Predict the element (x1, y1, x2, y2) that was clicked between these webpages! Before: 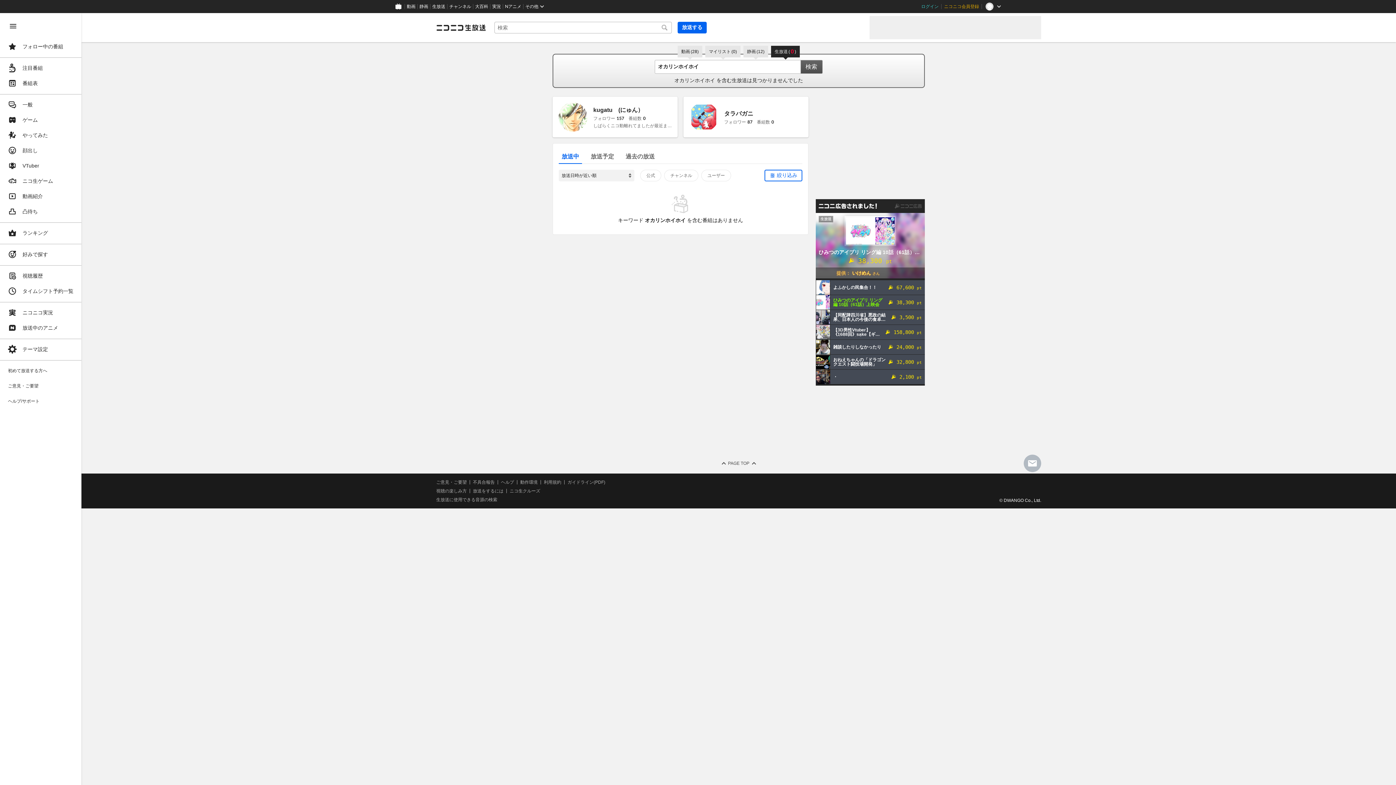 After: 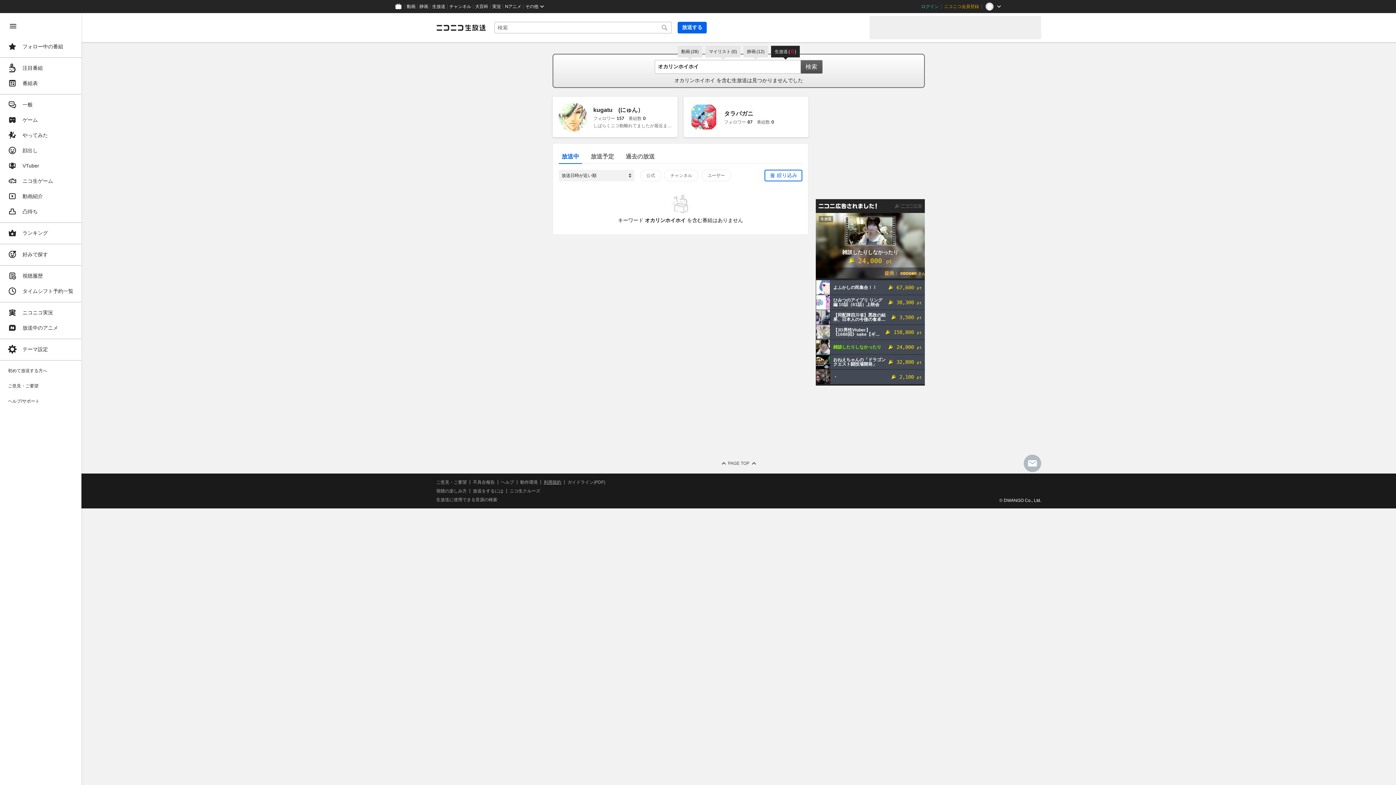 Action: bbox: (544, 480, 561, 484) label: 利用規約